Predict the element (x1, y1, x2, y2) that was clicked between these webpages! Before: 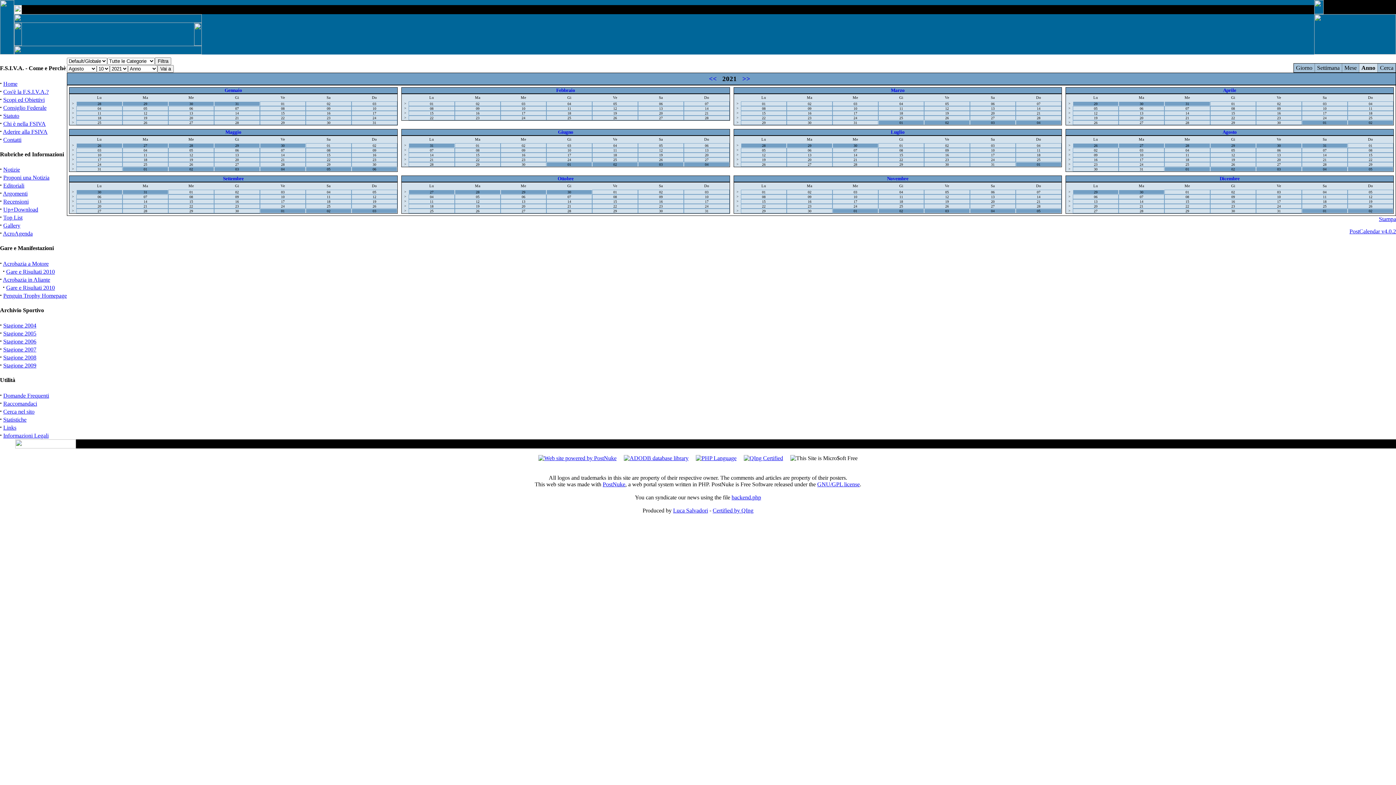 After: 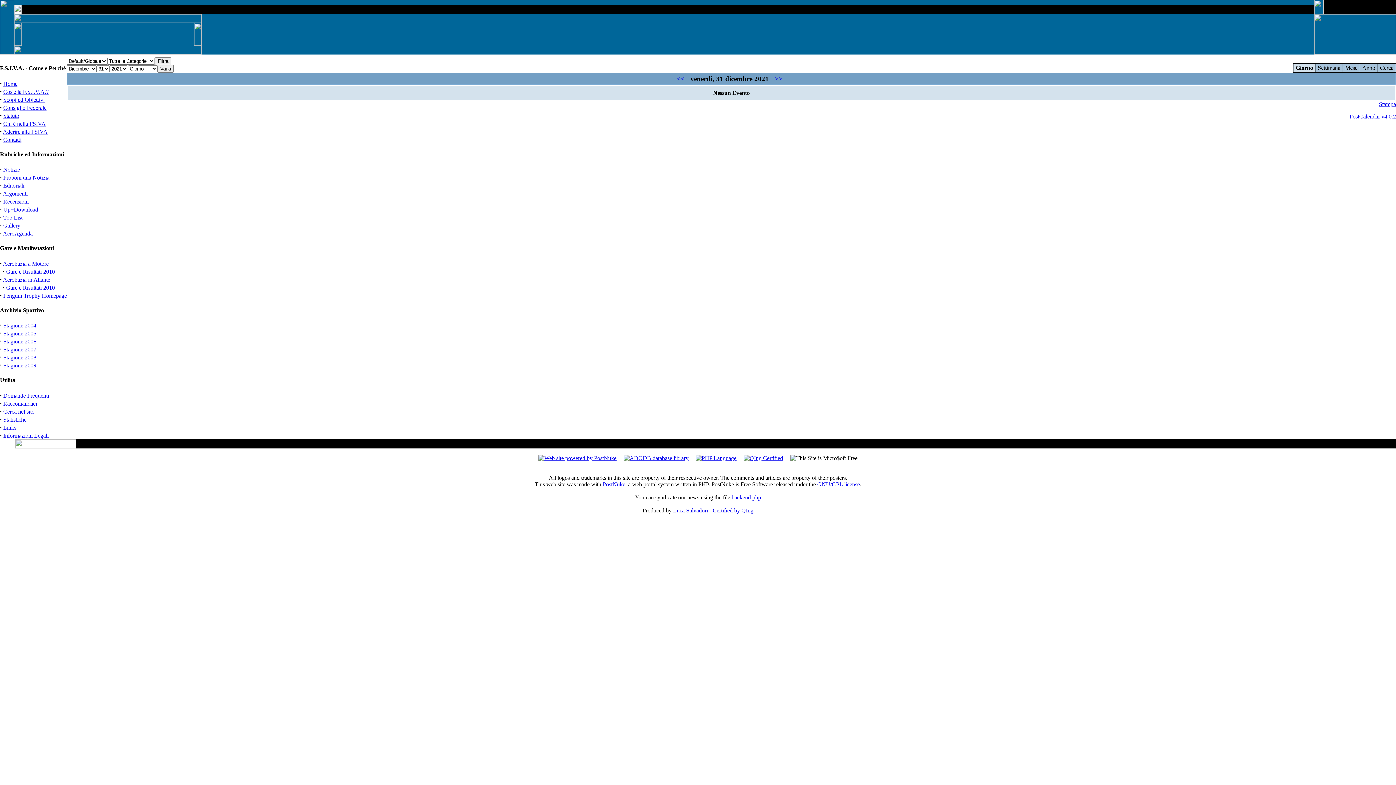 Action: label: 31 bbox: (1277, 209, 1281, 213)